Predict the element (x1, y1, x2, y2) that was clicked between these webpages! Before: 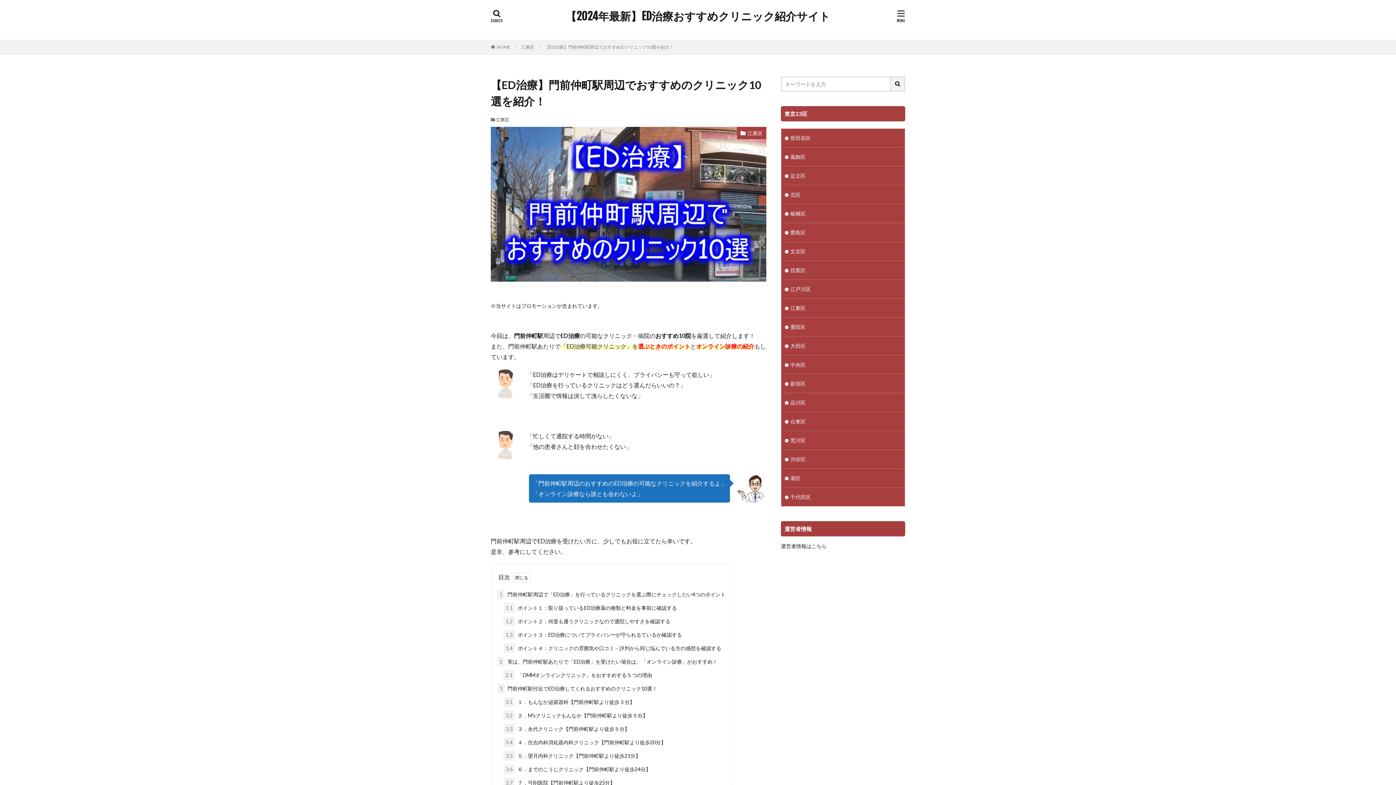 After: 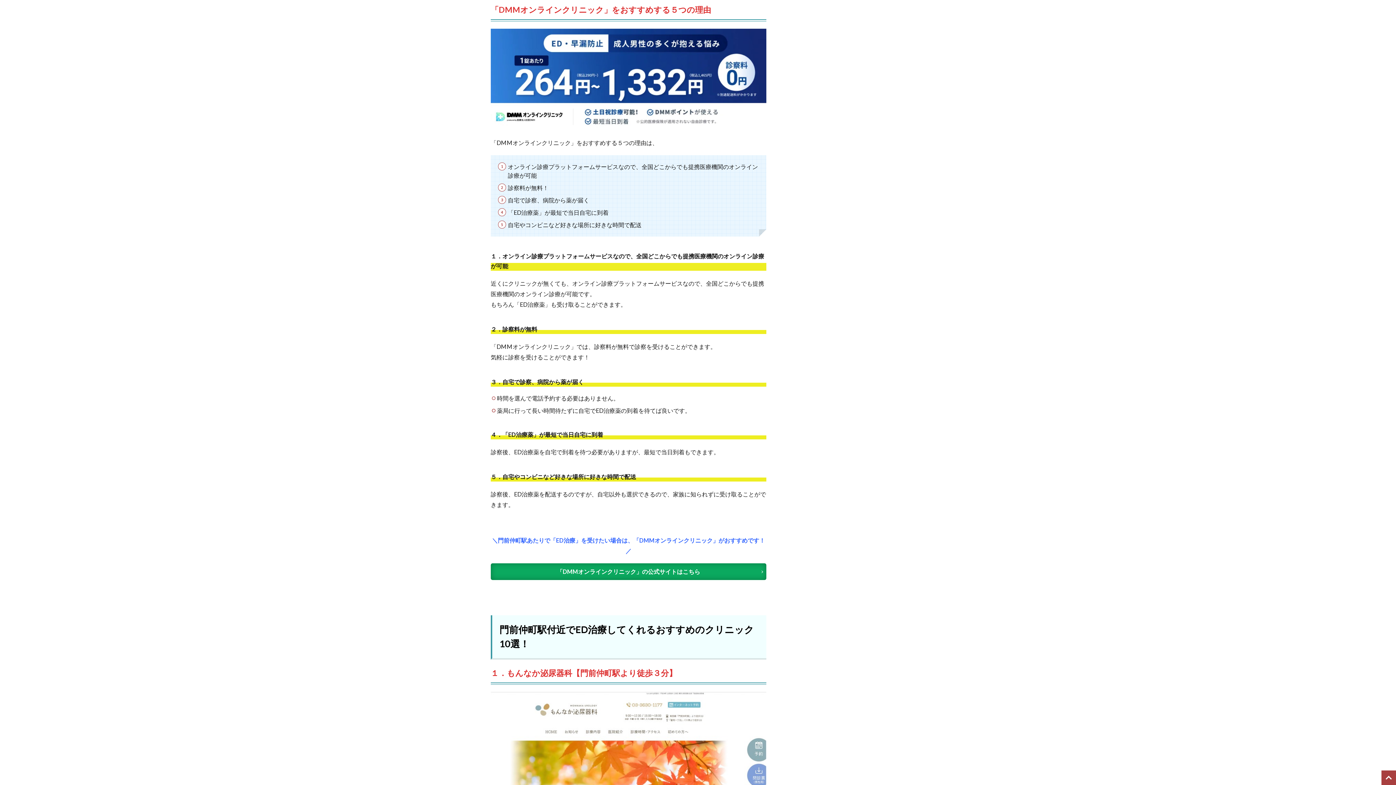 Action: bbox: (503, 670, 652, 680) label: 2.1 「DMMオンラインクリニック」をおすすめする５つの理由